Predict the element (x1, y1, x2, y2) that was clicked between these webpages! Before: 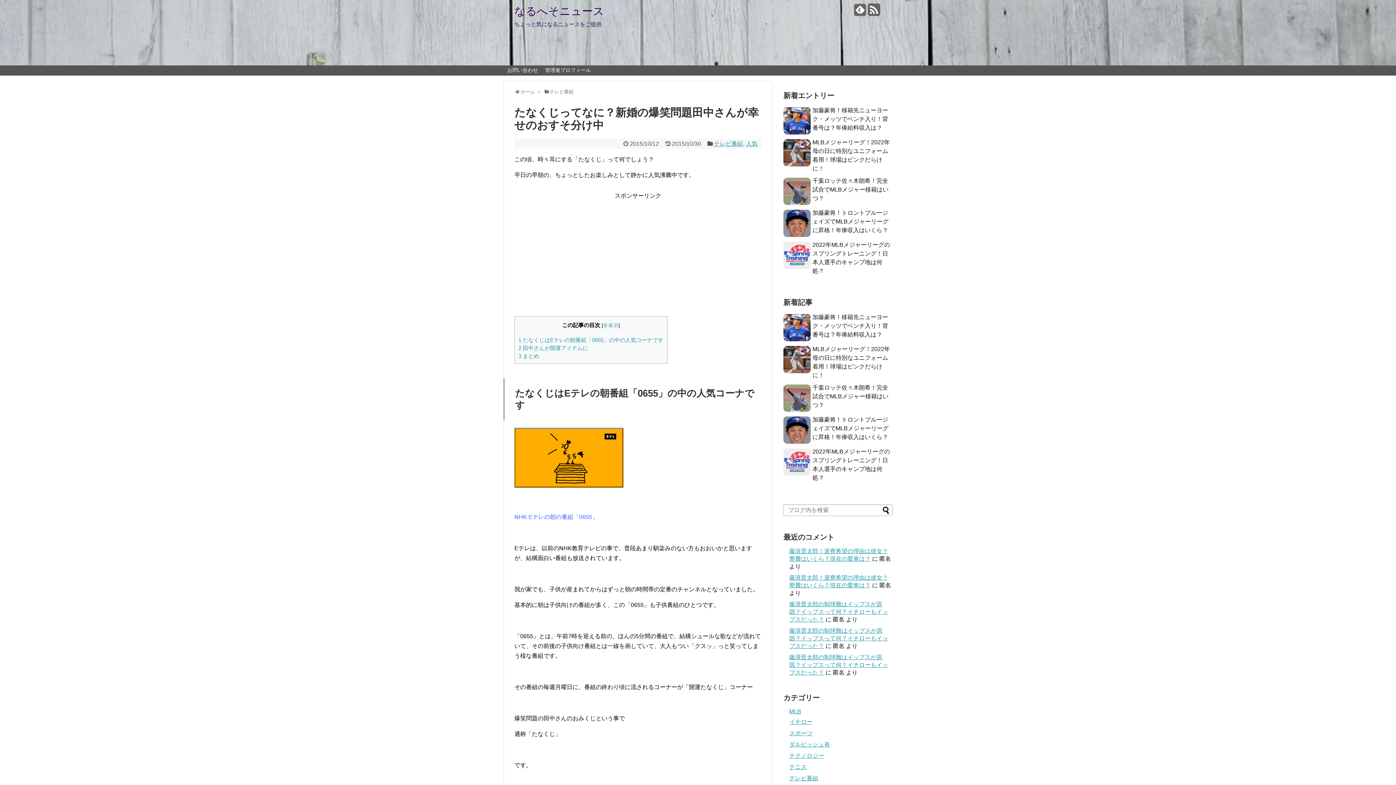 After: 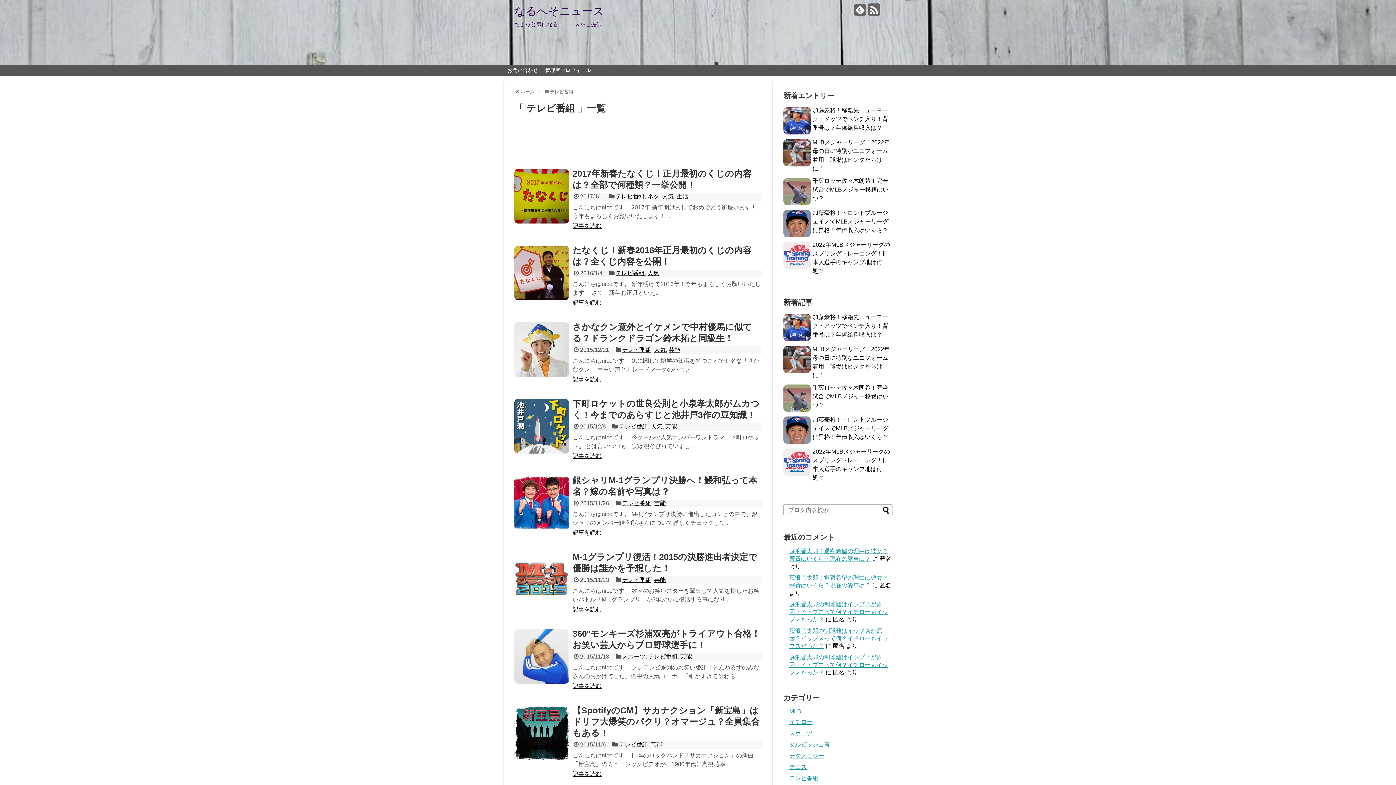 Action: bbox: (714, 140, 743, 147) label: テレビ番組